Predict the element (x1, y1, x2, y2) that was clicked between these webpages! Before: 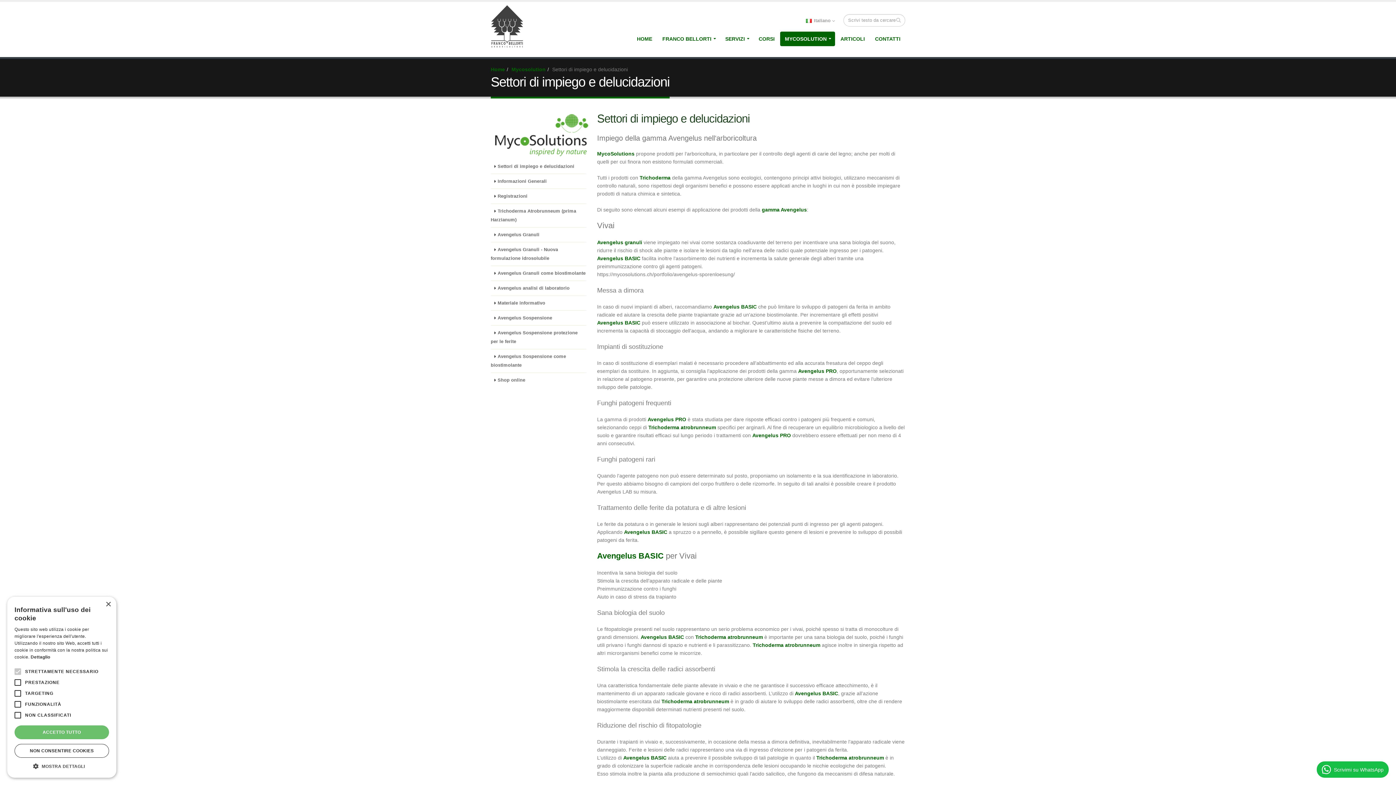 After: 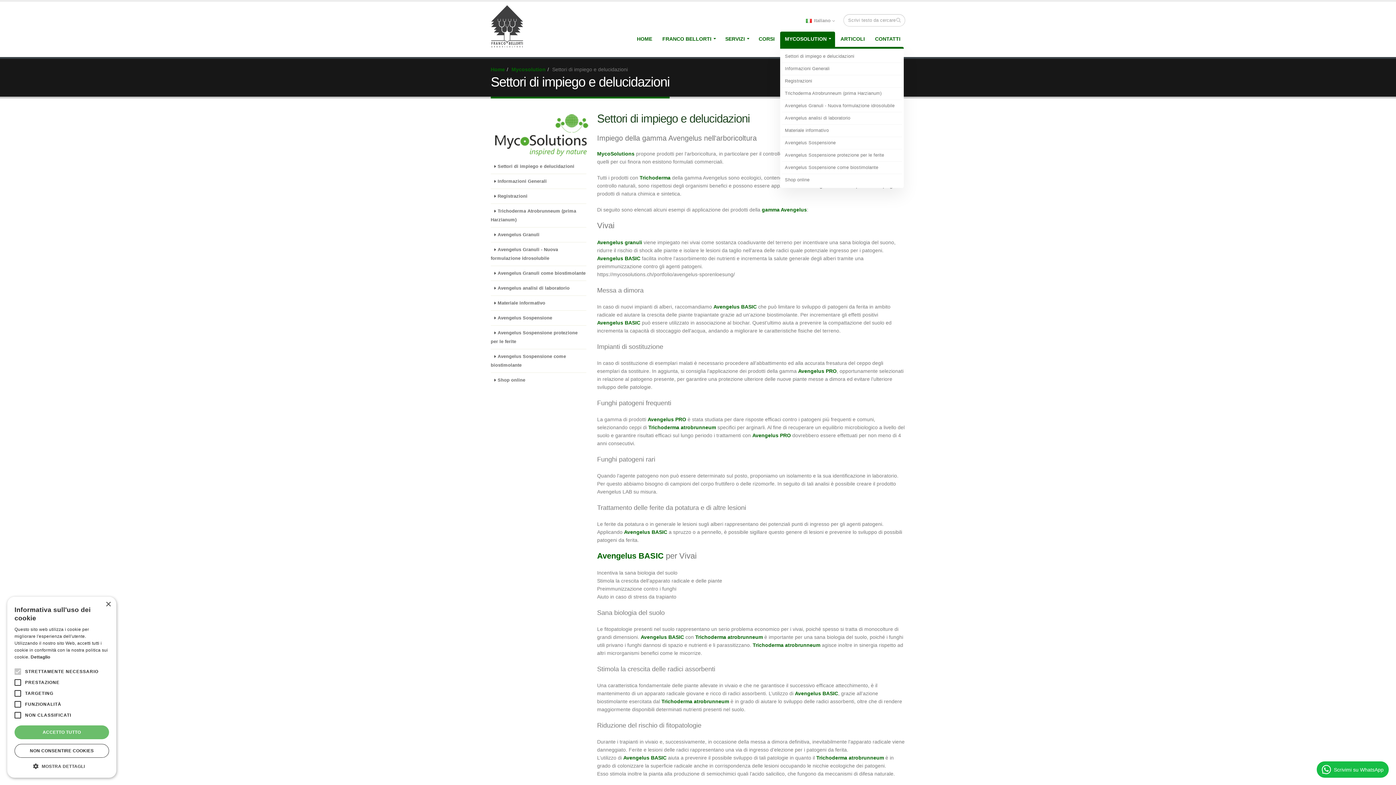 Action: bbox: (780, 31, 835, 46) label: MYCOSOLUTION